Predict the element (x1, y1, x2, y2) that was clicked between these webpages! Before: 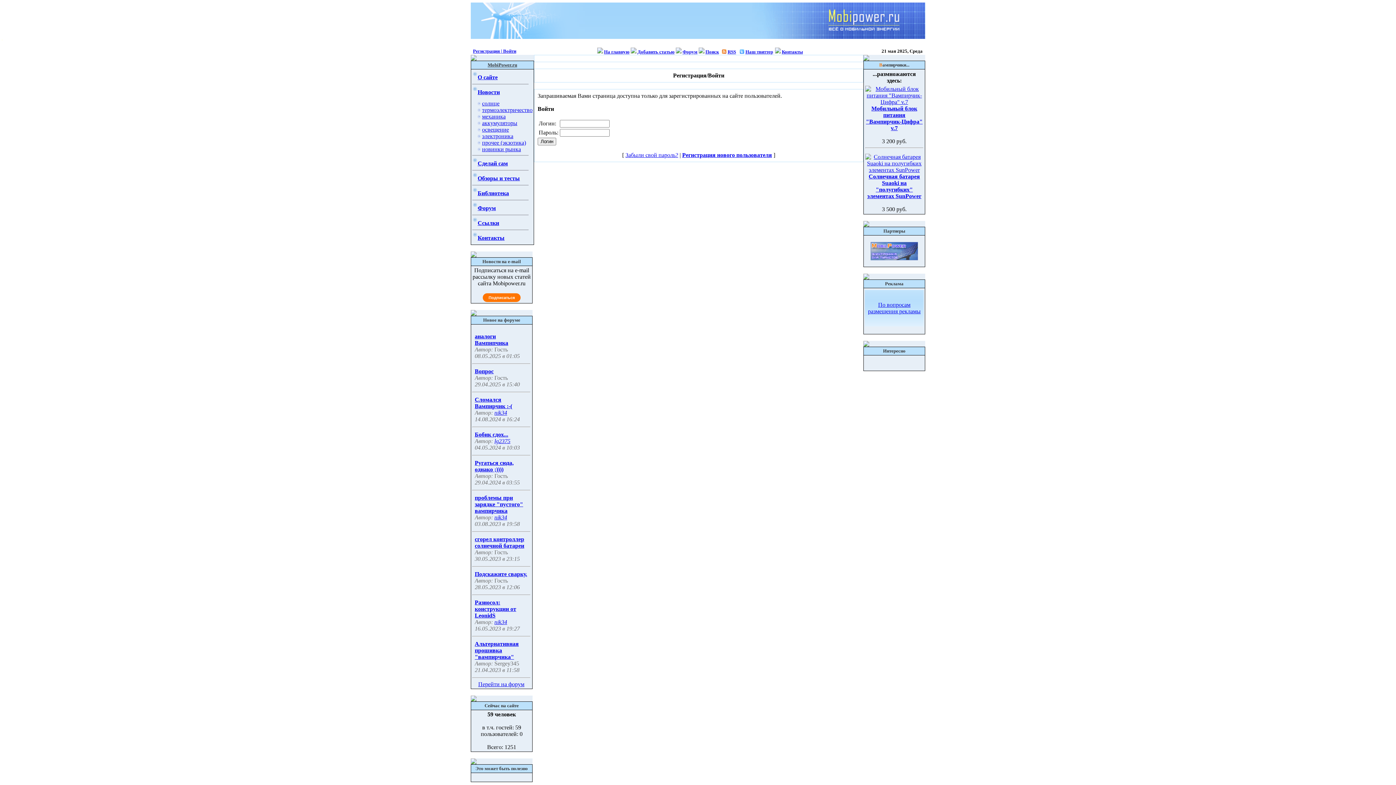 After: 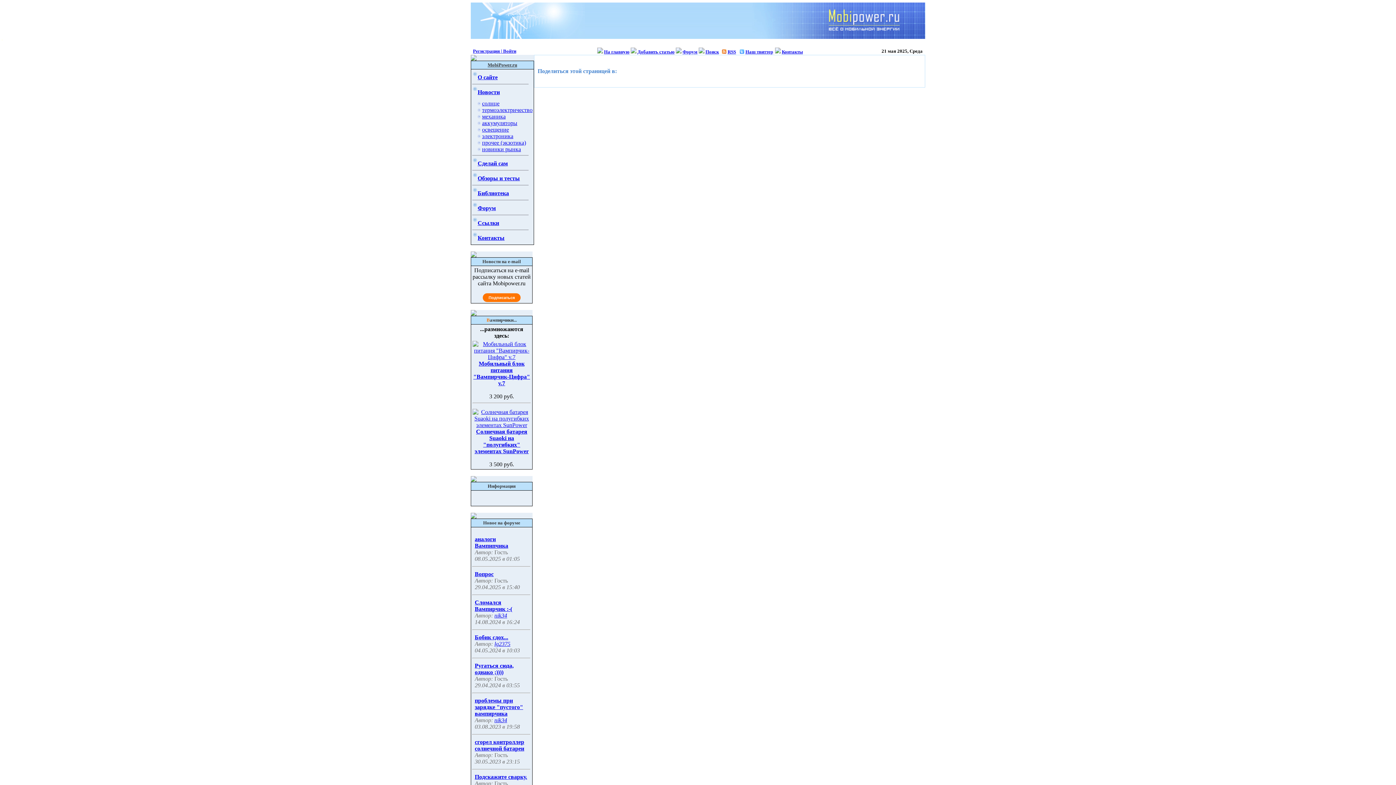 Action: label: Бобик сдох... bbox: (474, 431, 508, 437)